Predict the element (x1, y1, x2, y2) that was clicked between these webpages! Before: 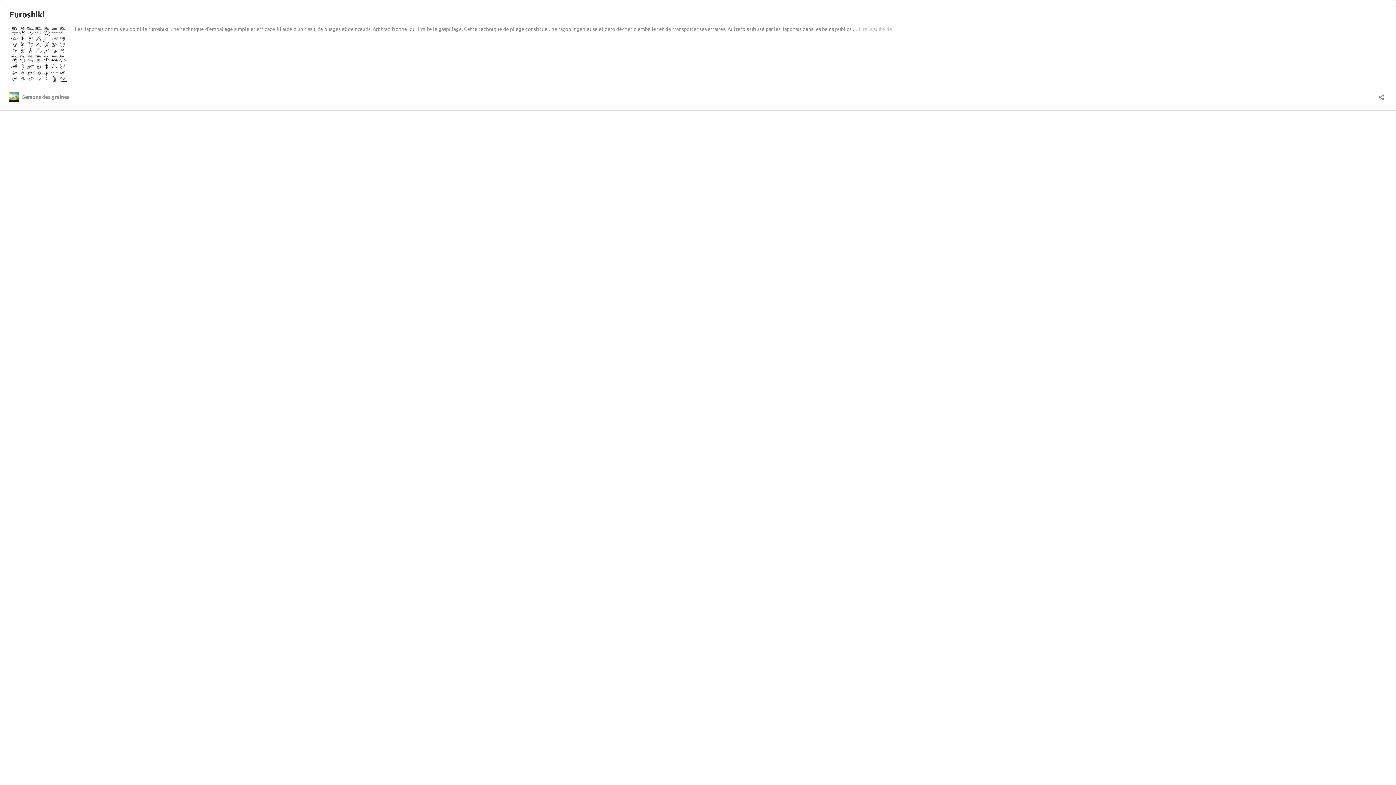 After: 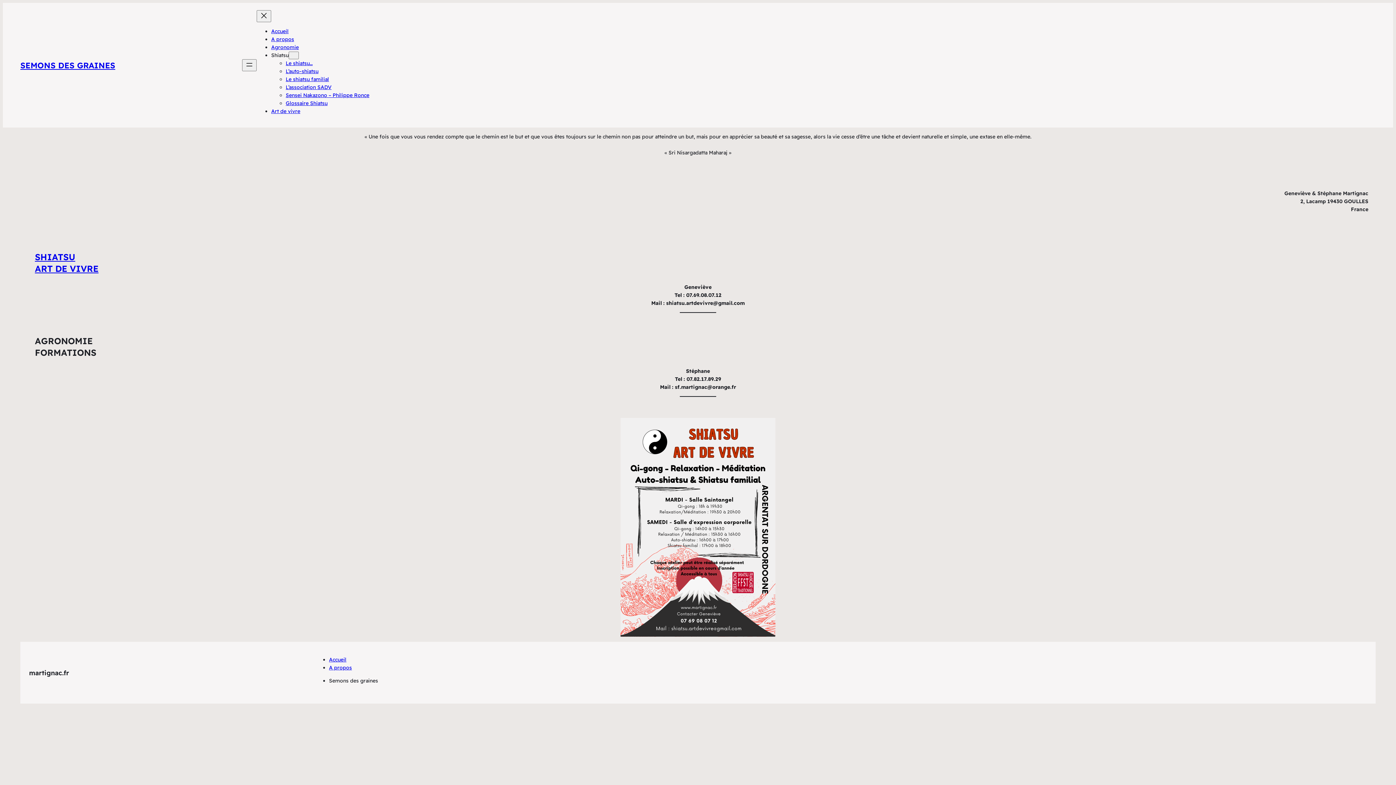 Action: bbox: (9, 92, 69, 101) label: Semons des graines